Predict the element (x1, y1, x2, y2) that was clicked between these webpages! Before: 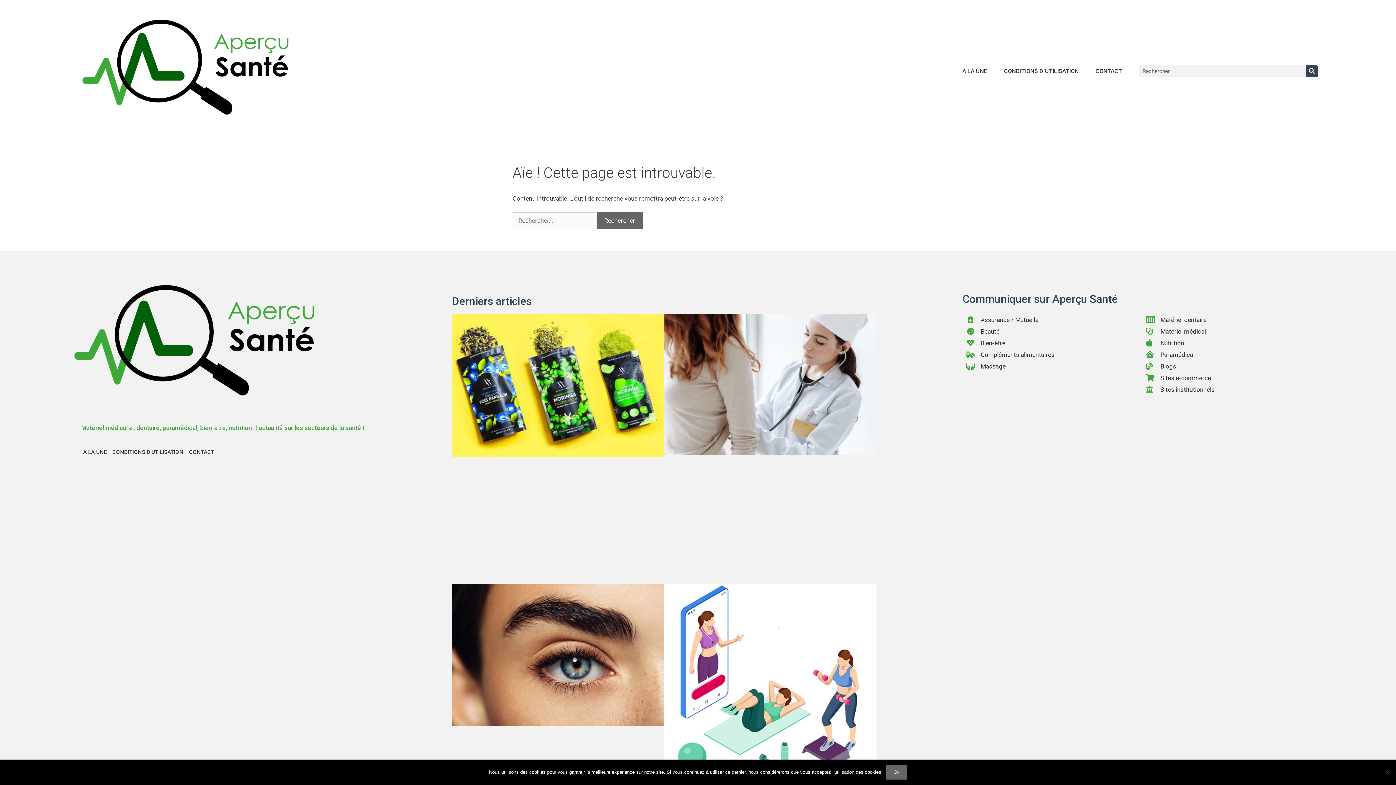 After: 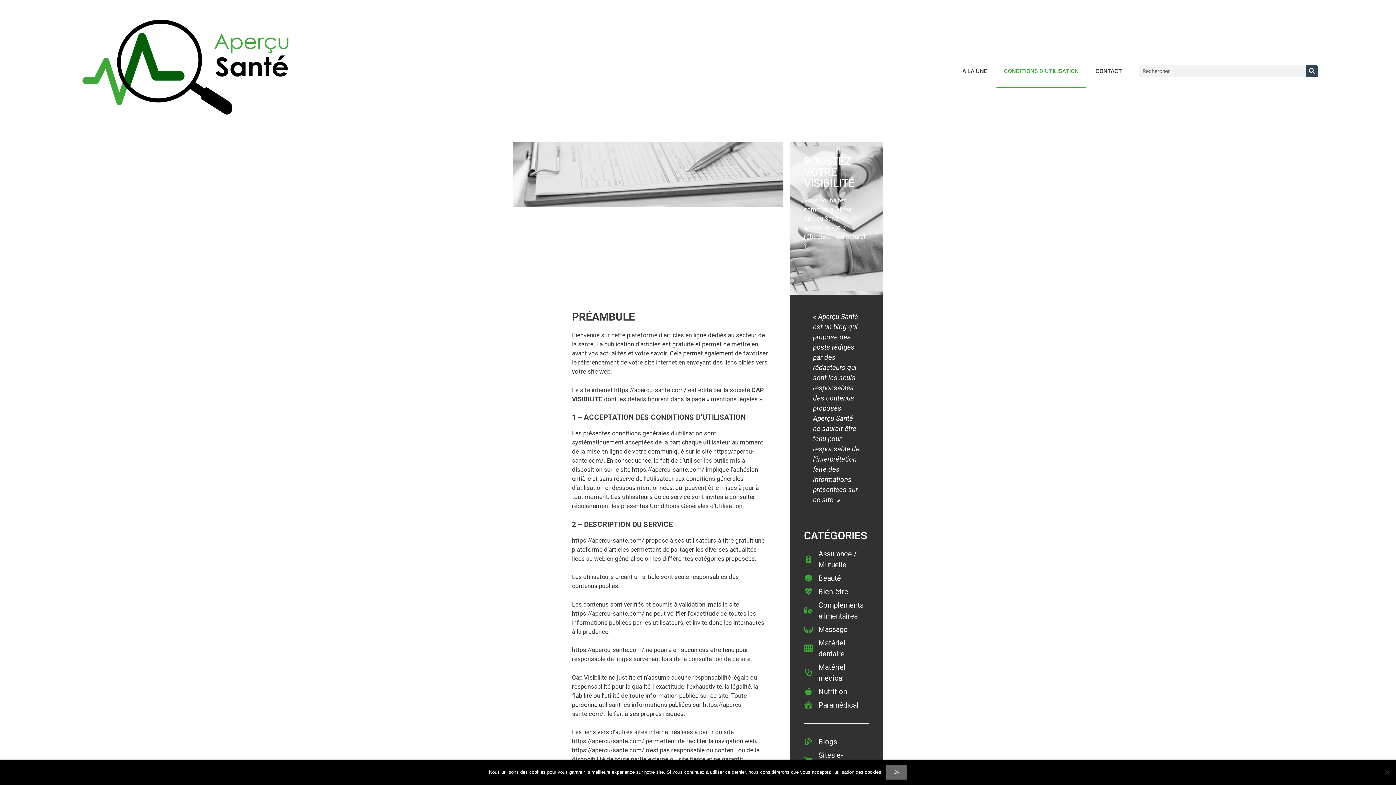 Action: label: CONDITIONS D’UTILISATION bbox: (996, 54, 1086, 87)